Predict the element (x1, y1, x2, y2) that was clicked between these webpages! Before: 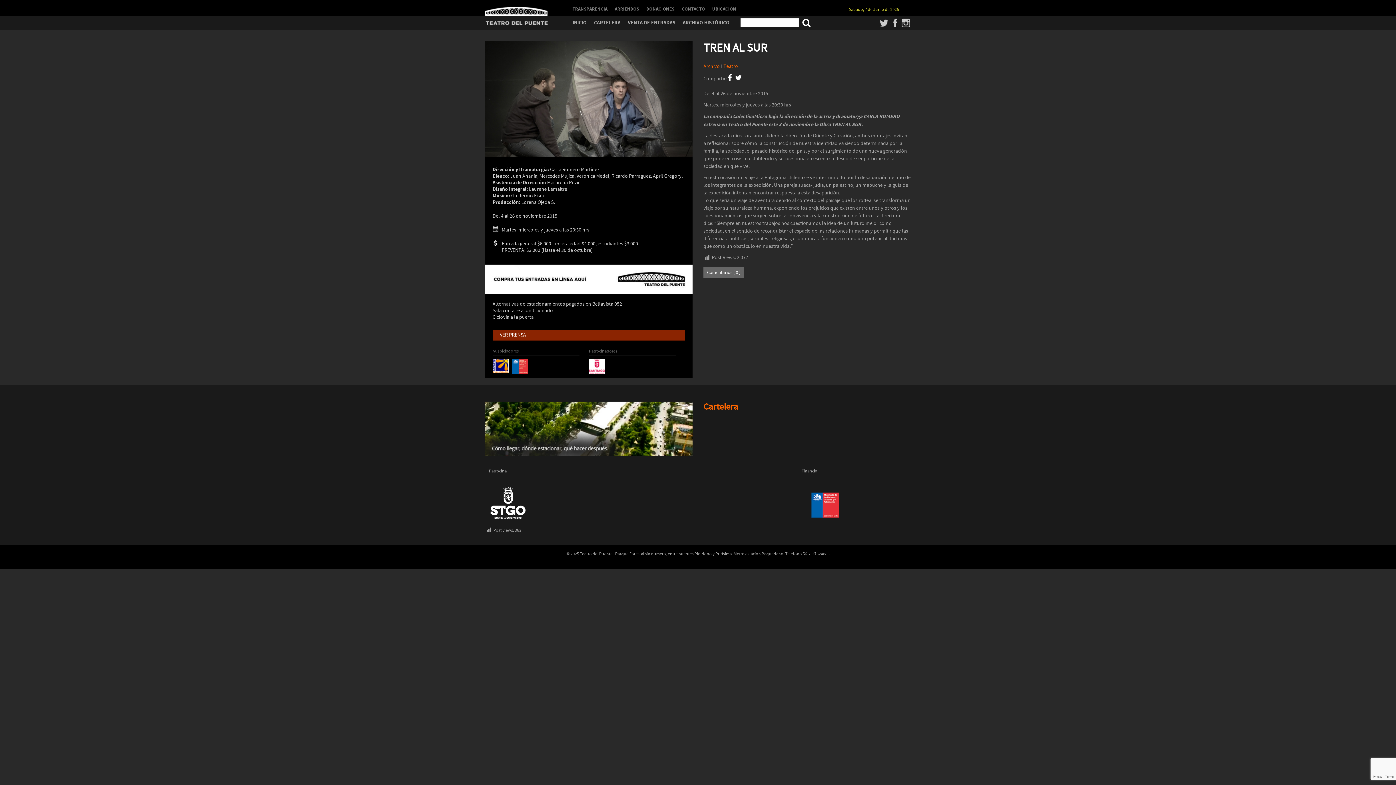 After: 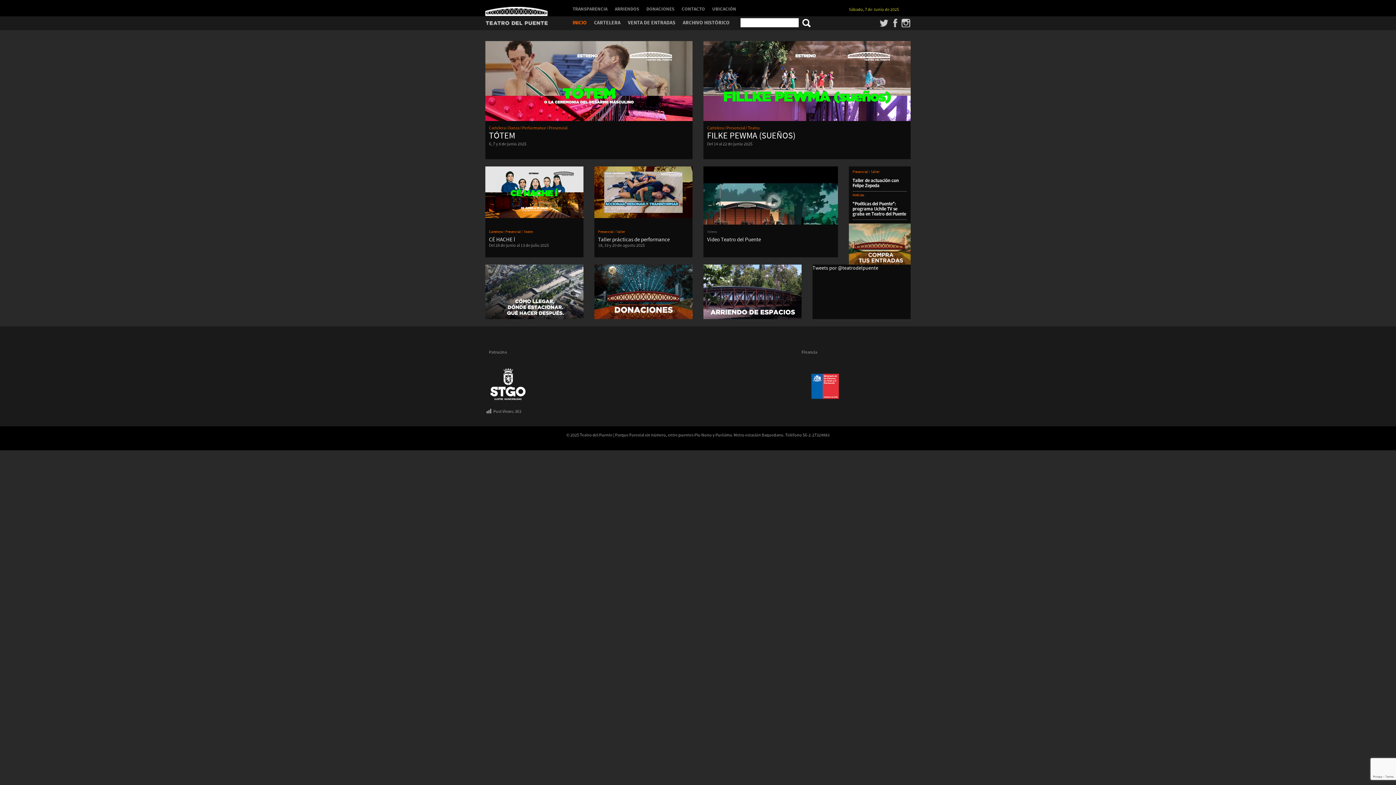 Action: label: INICIO bbox: (572, 19, 586, 26)